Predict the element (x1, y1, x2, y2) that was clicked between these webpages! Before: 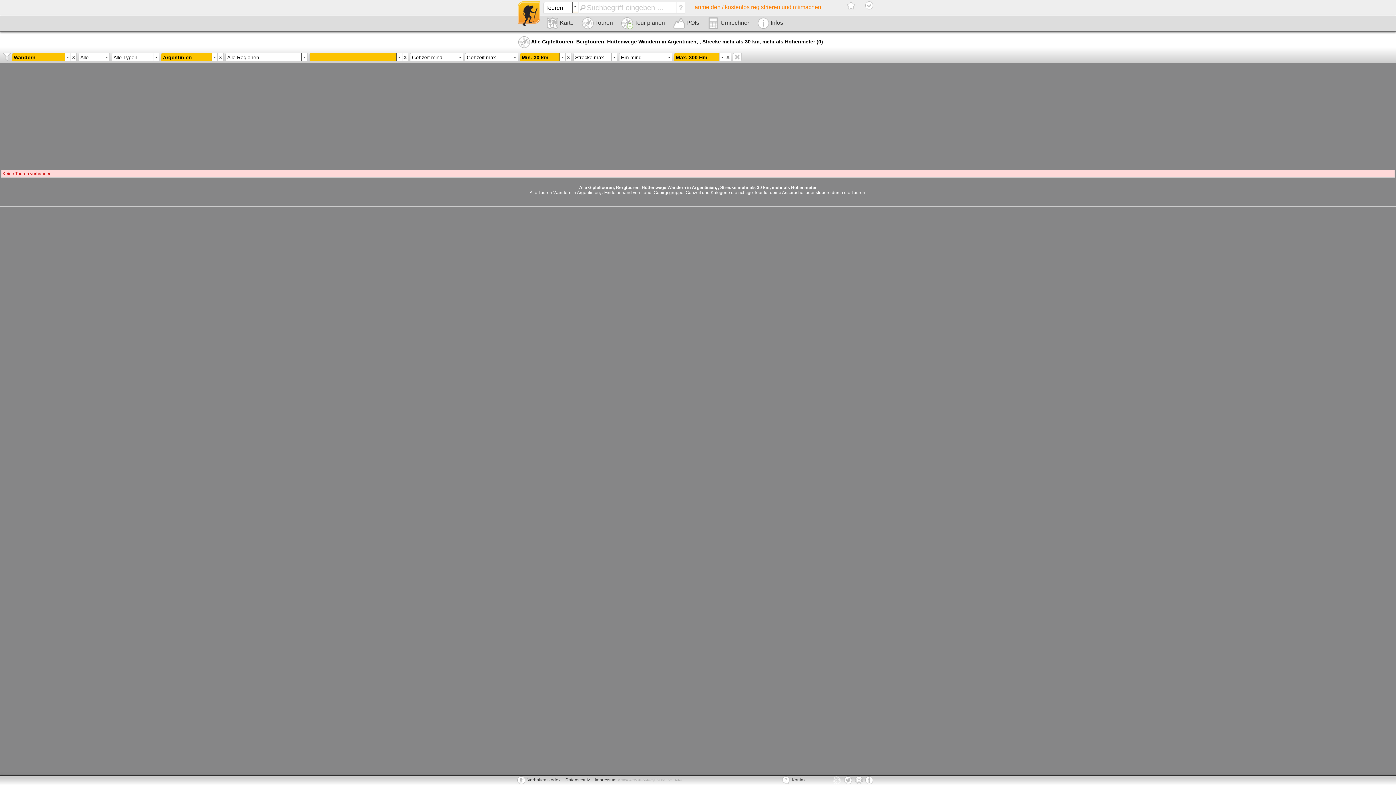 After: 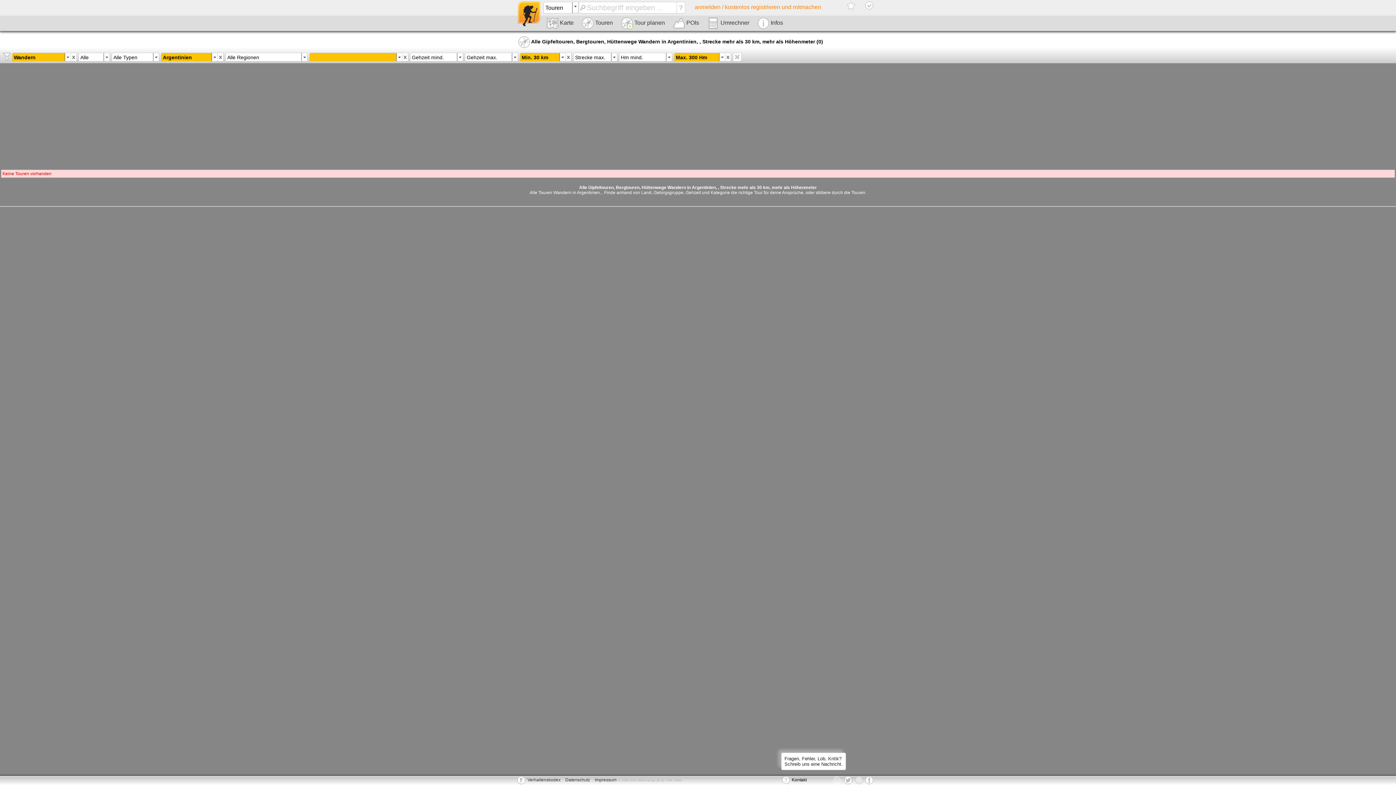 Action: bbox: (781, 776, 806, 785) label:  Kontakt